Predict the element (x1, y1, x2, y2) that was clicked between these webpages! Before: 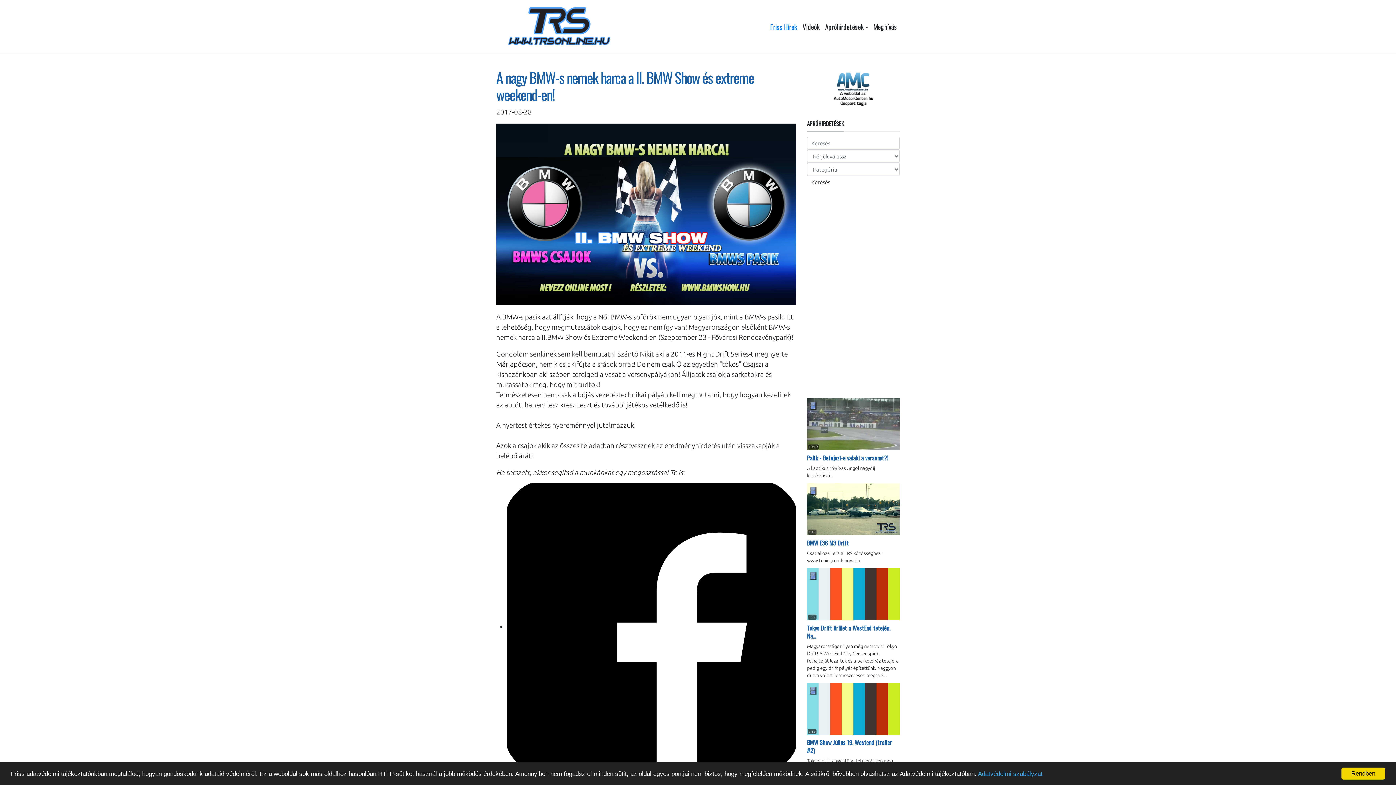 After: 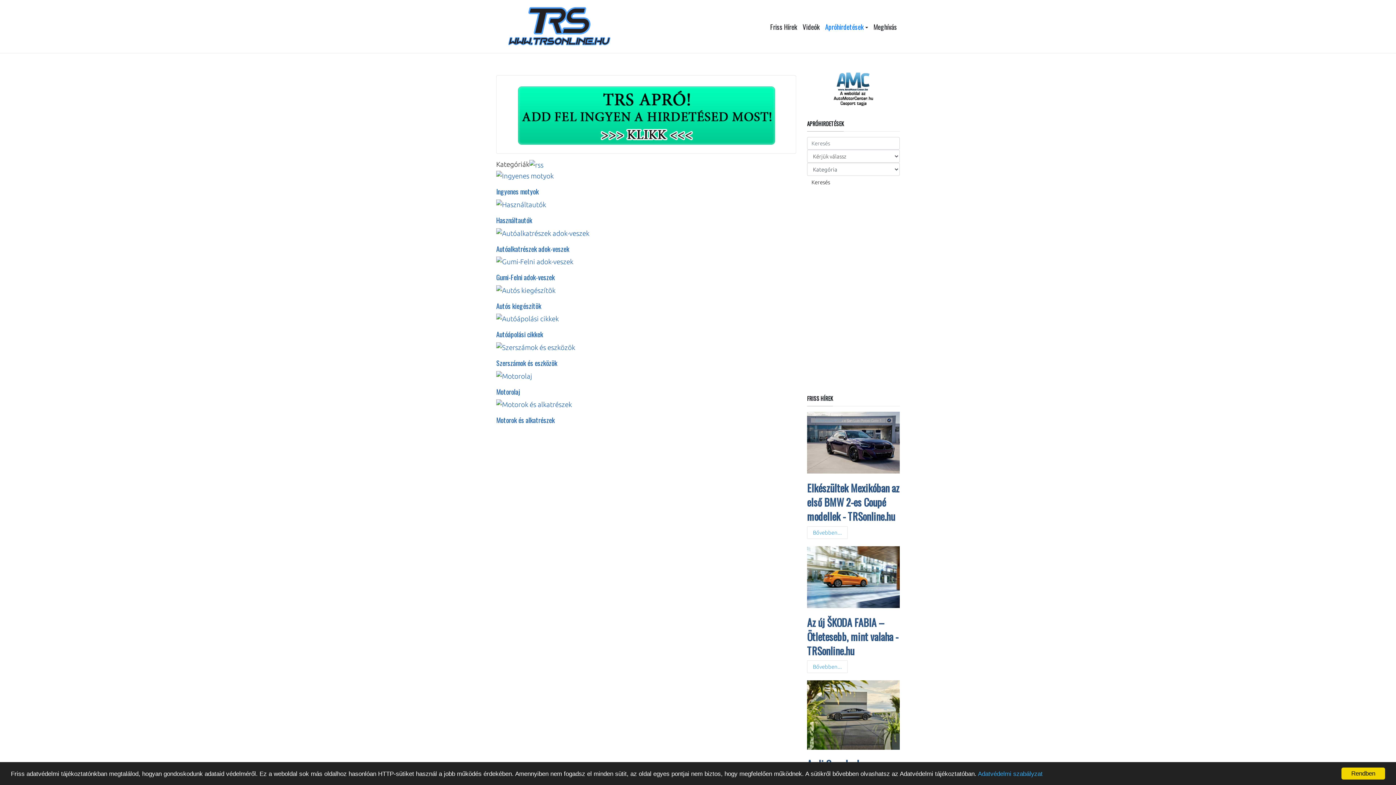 Action: bbox: (822, 18, 870, 34) label: Apróhirdetések